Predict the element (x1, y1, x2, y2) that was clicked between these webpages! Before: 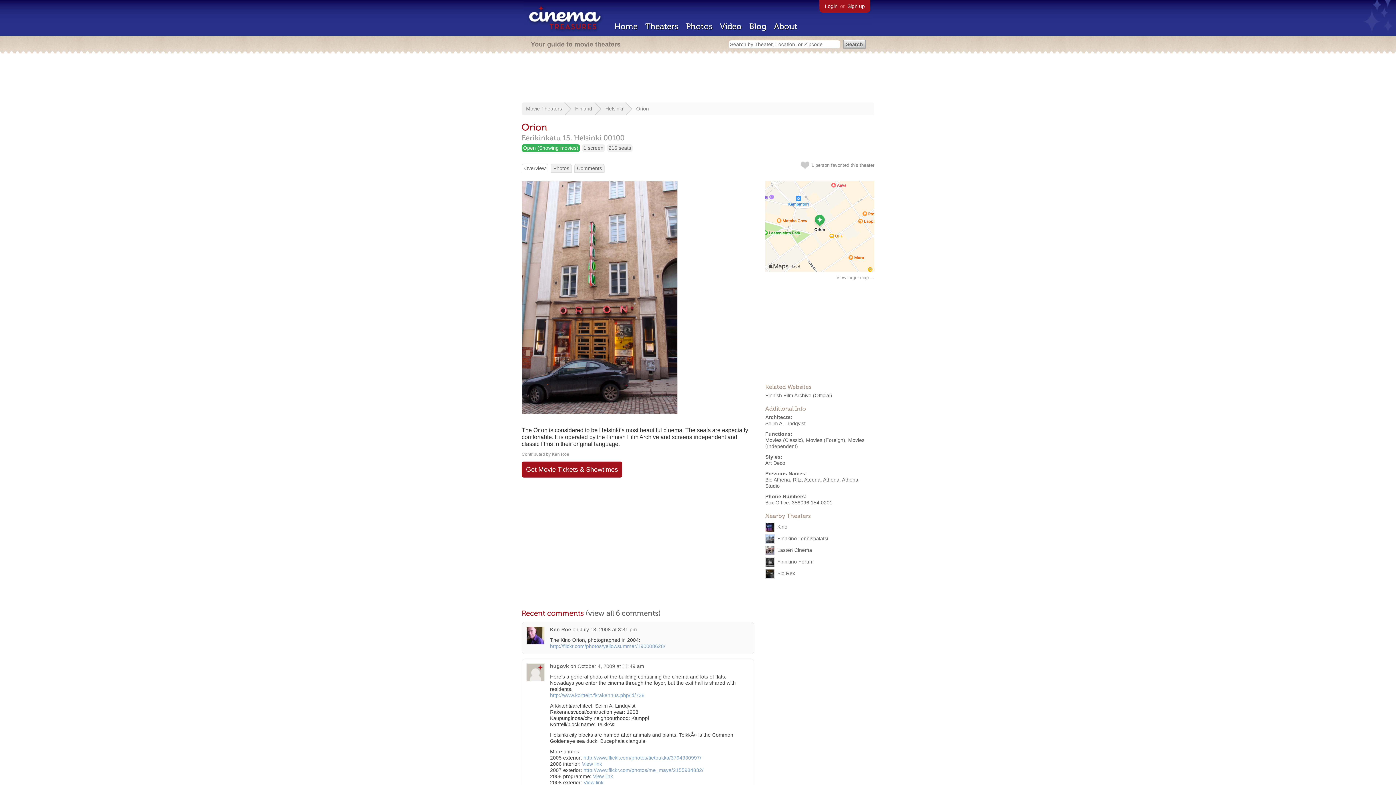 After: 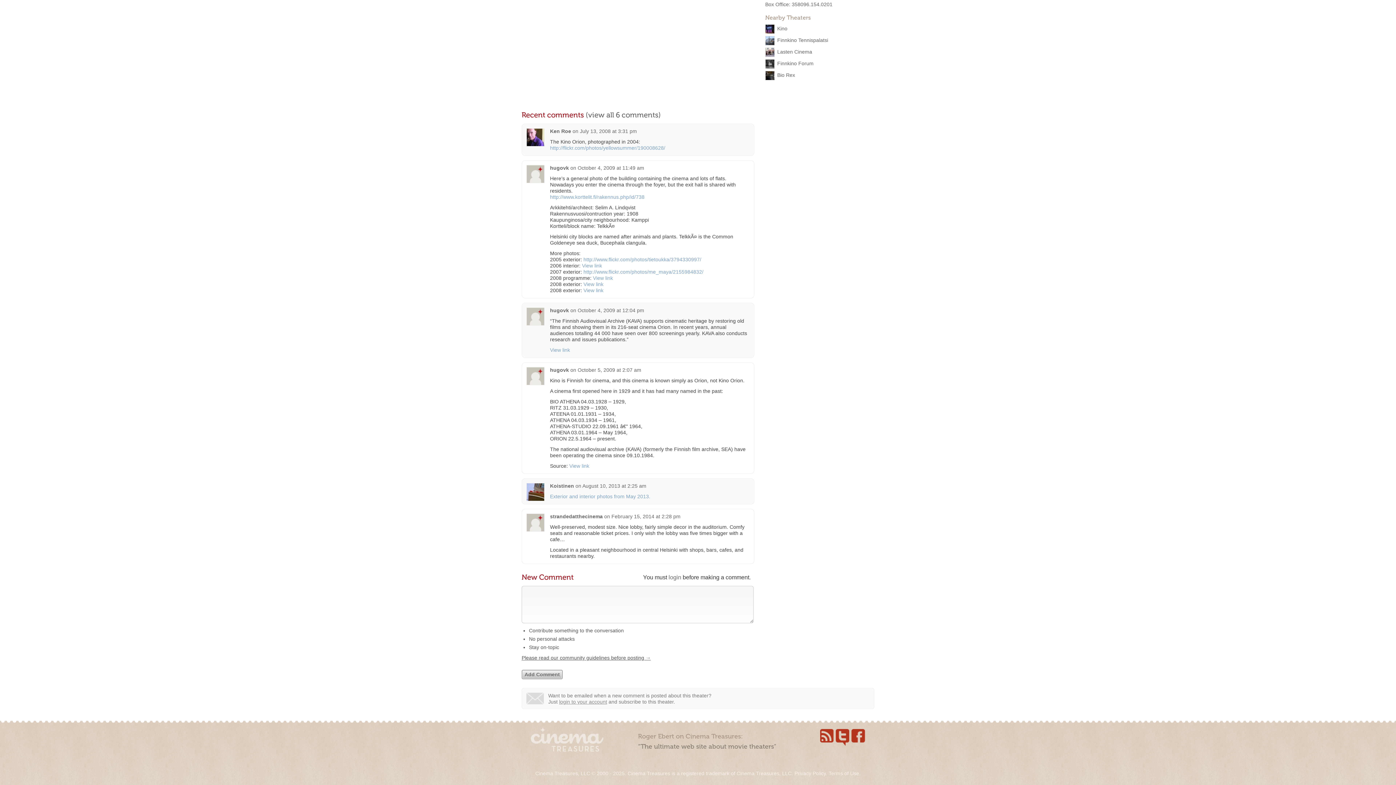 Action: bbox: (577, 663, 644, 669) label: October 4, 2009 at 11:49 am